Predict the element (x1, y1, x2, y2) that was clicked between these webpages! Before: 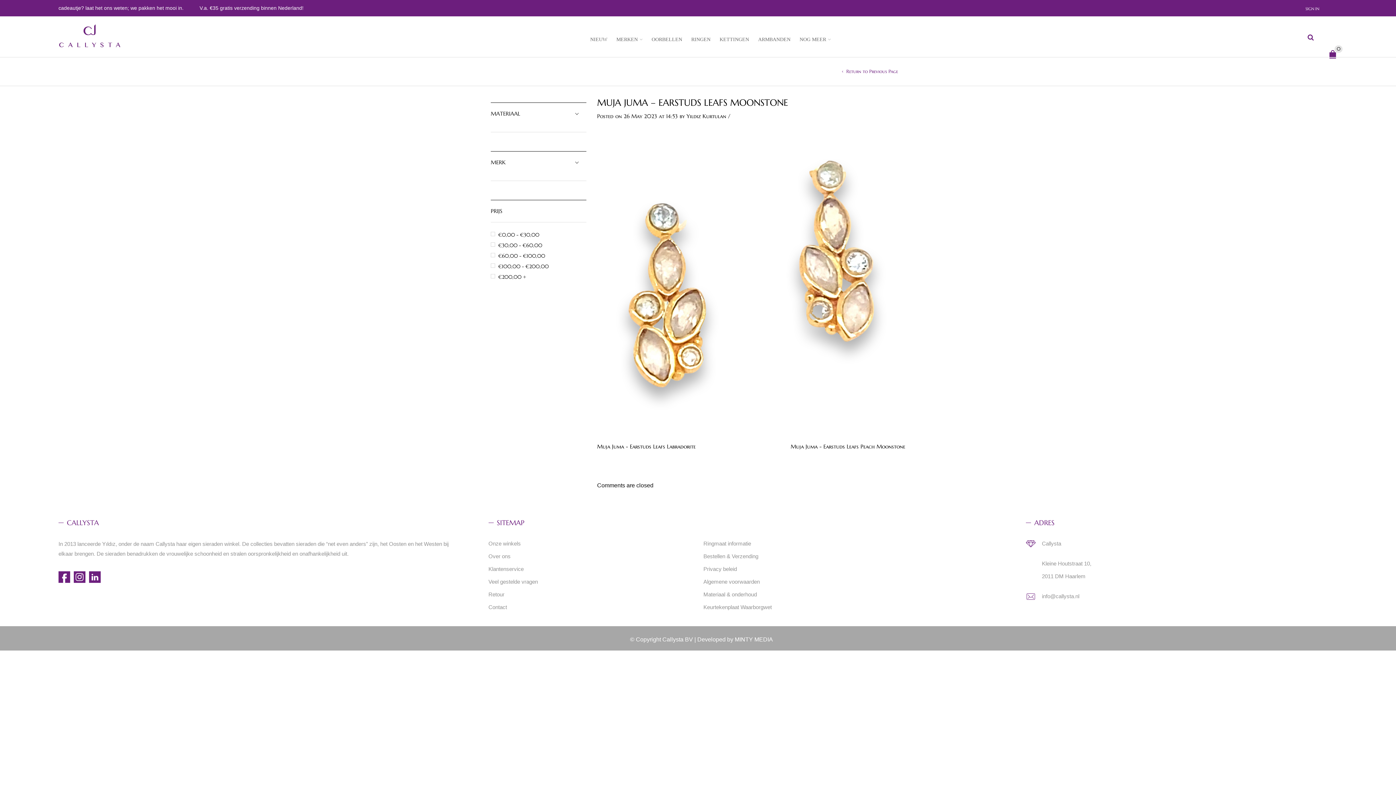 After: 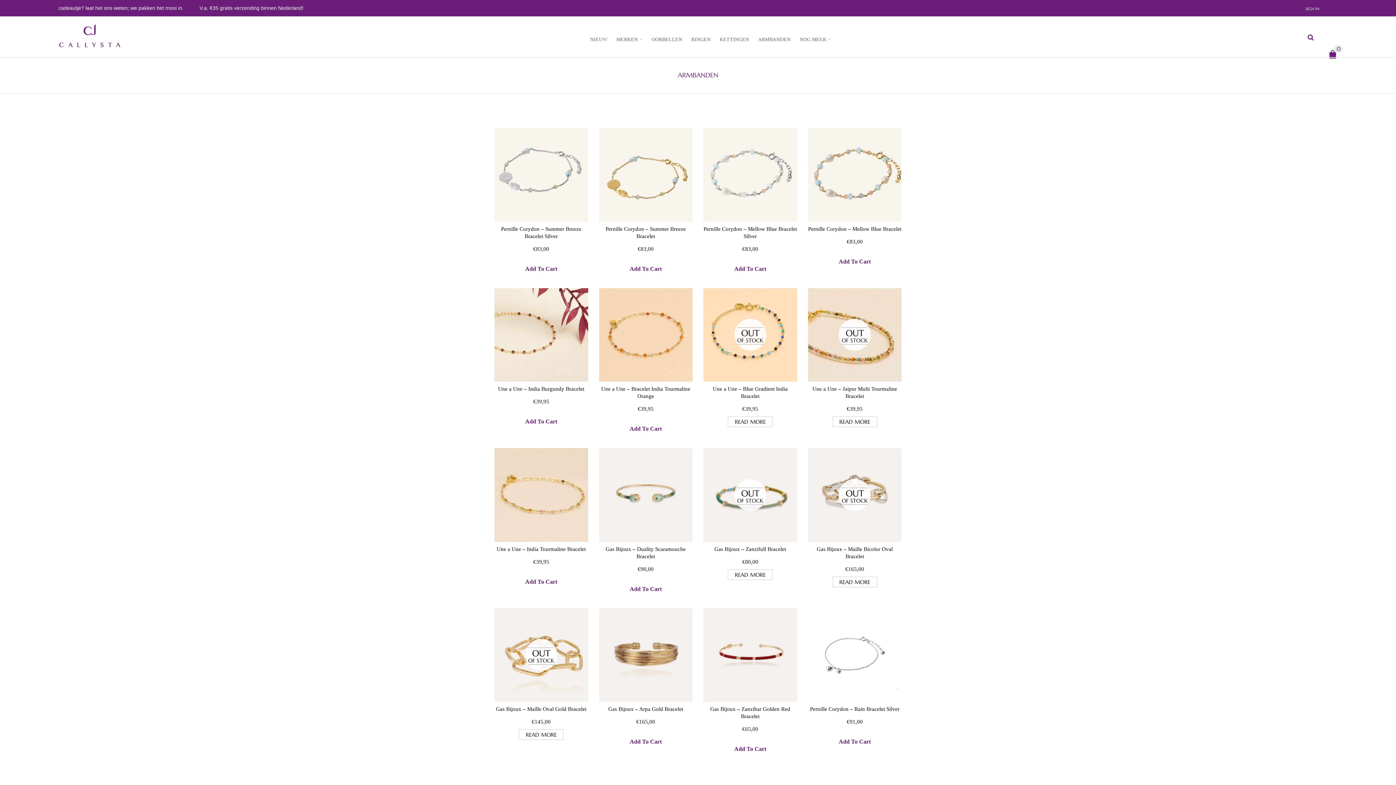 Action: label: ARMBANDEN bbox: (754, 29, 794, 47)